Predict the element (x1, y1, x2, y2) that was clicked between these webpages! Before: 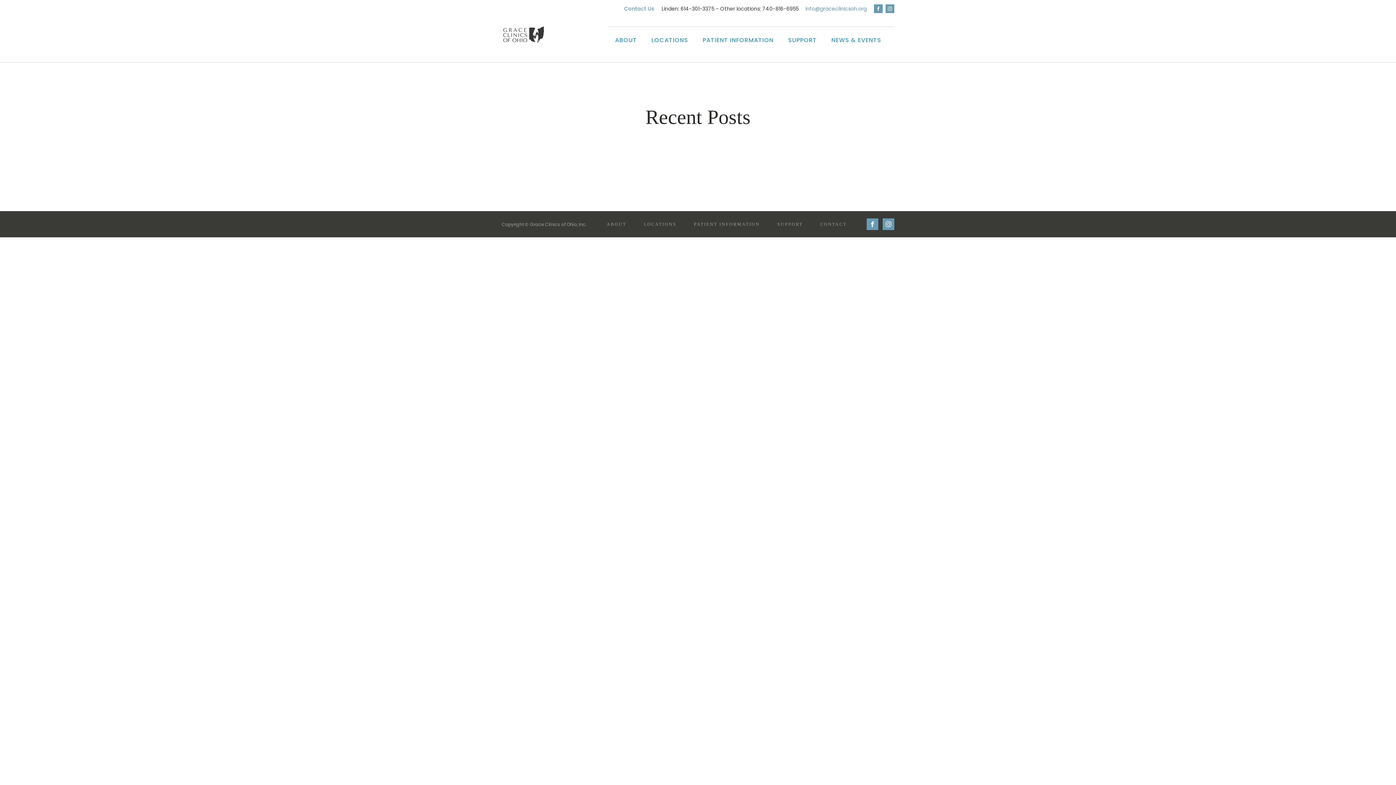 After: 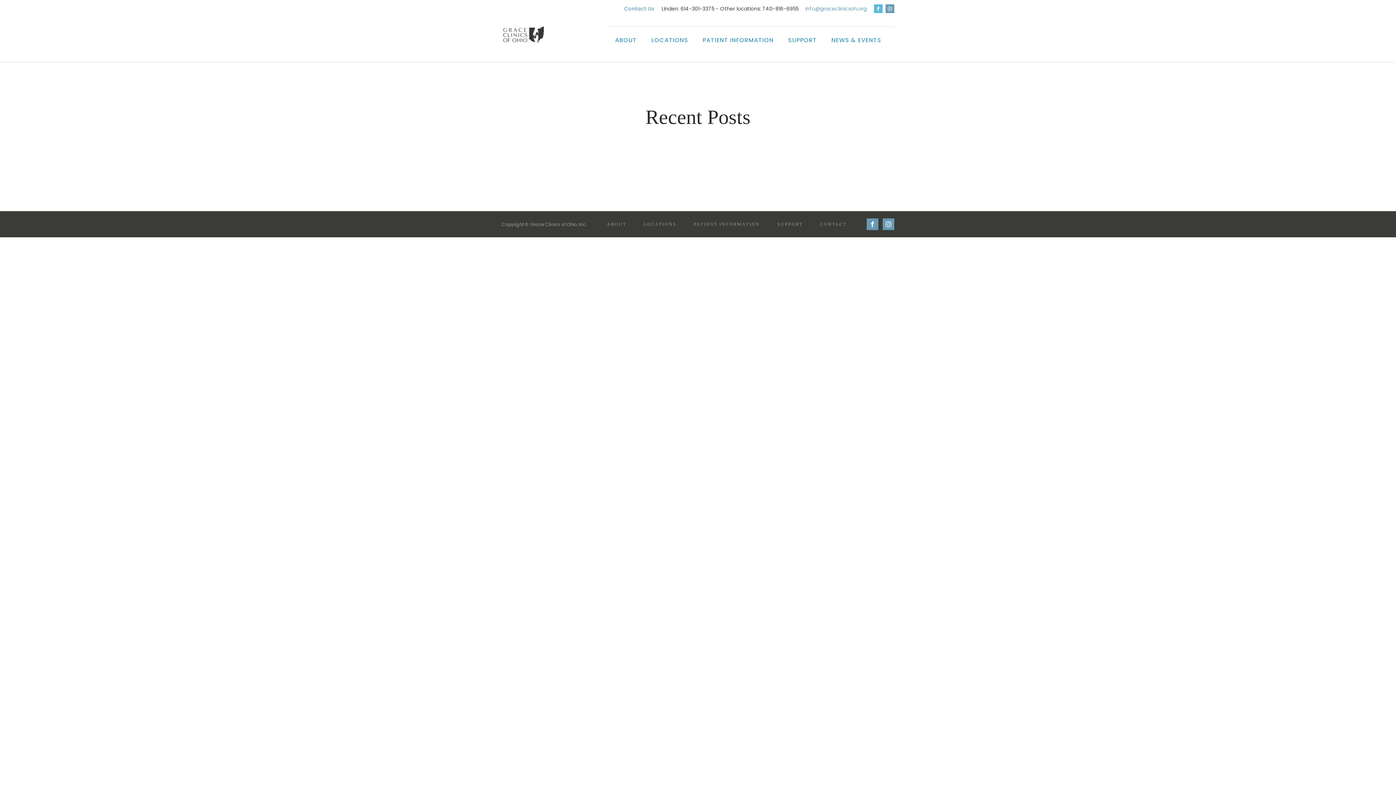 Action: bbox: (874, 4, 882, 13)